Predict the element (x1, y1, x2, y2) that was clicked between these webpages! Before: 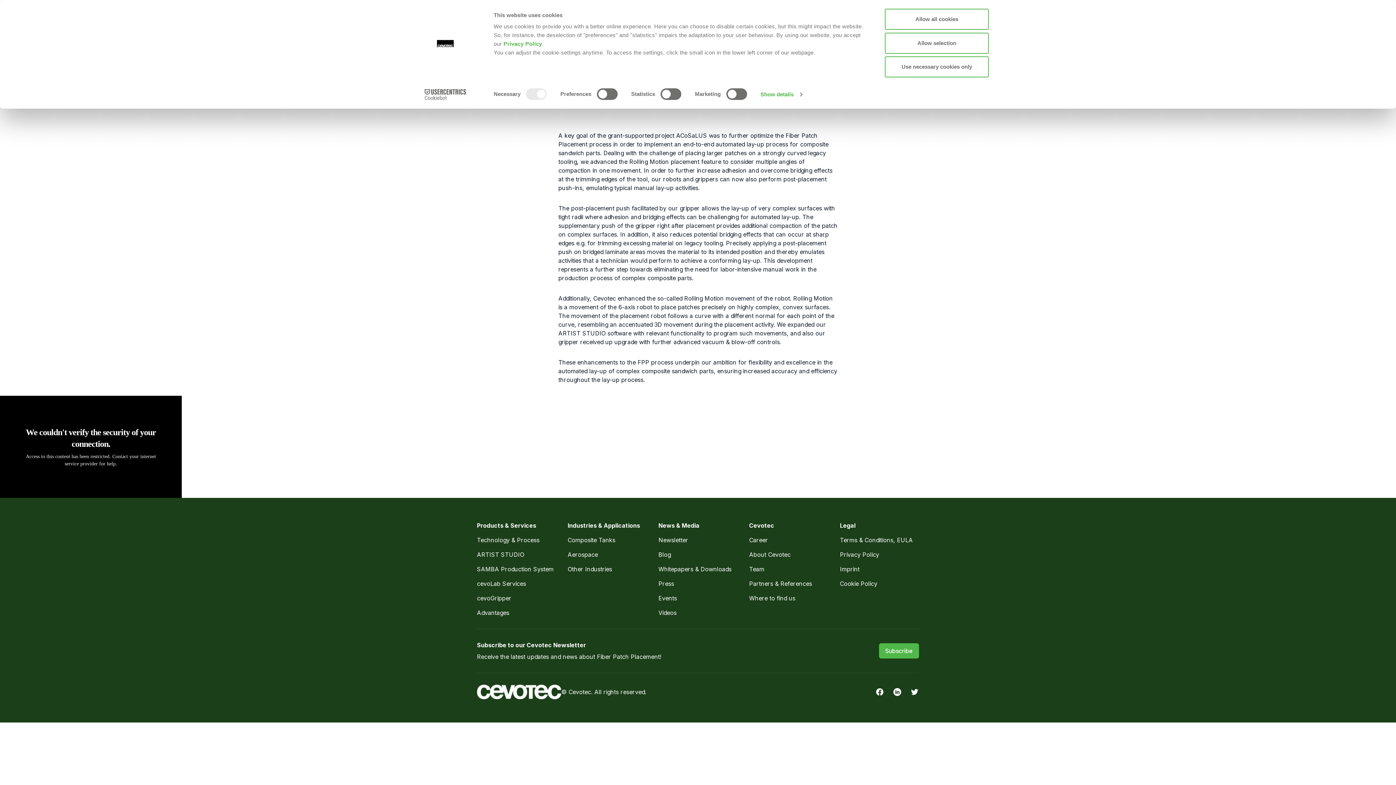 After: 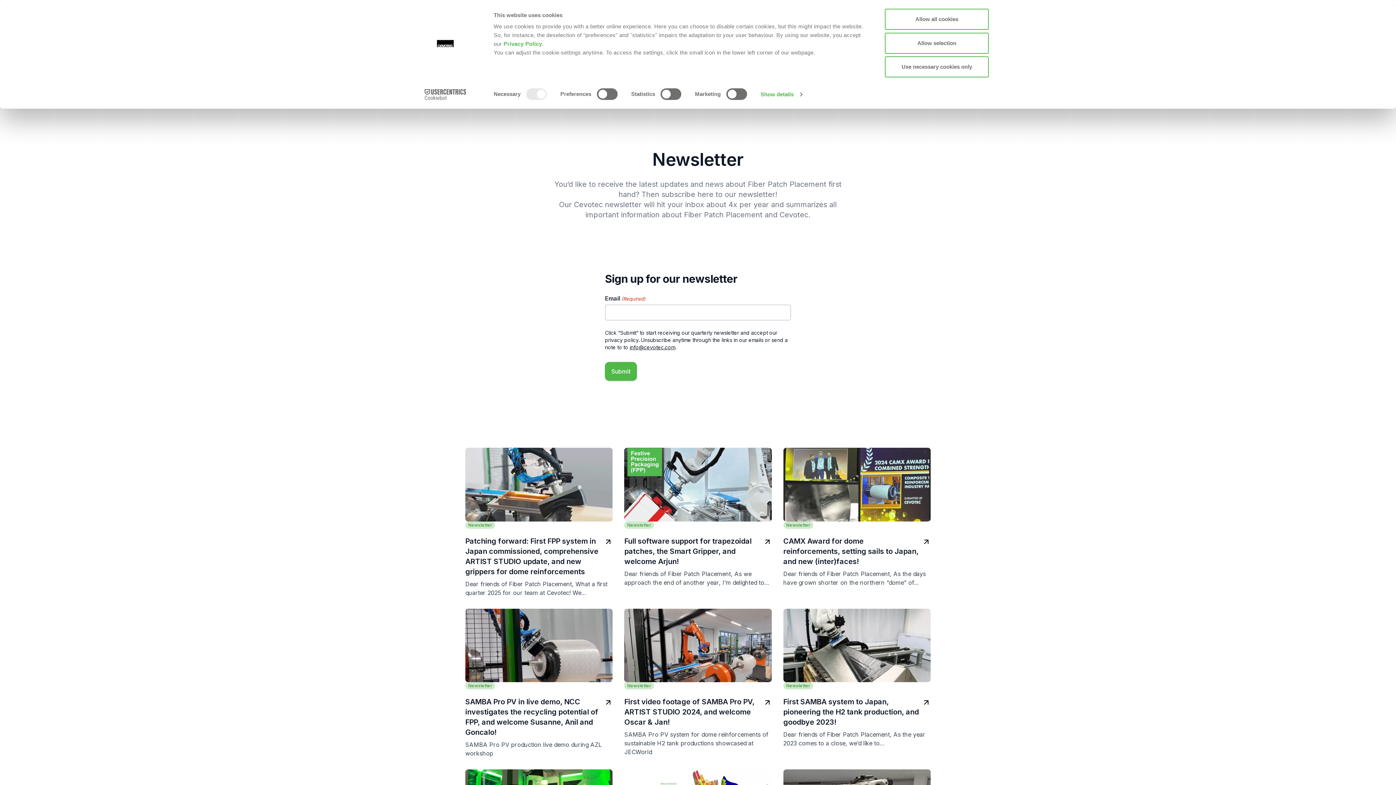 Action: bbox: (879, 643, 919, 658) label: Subscribe